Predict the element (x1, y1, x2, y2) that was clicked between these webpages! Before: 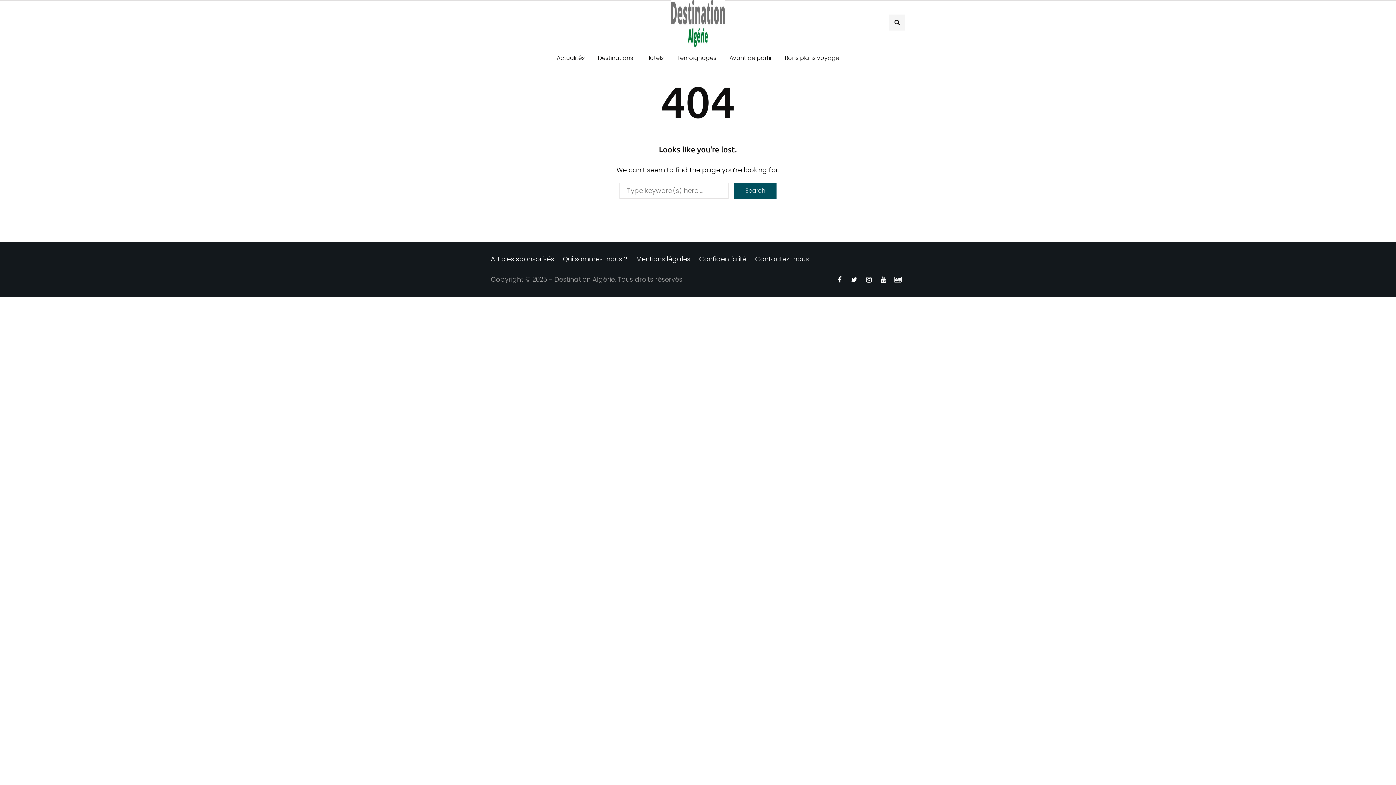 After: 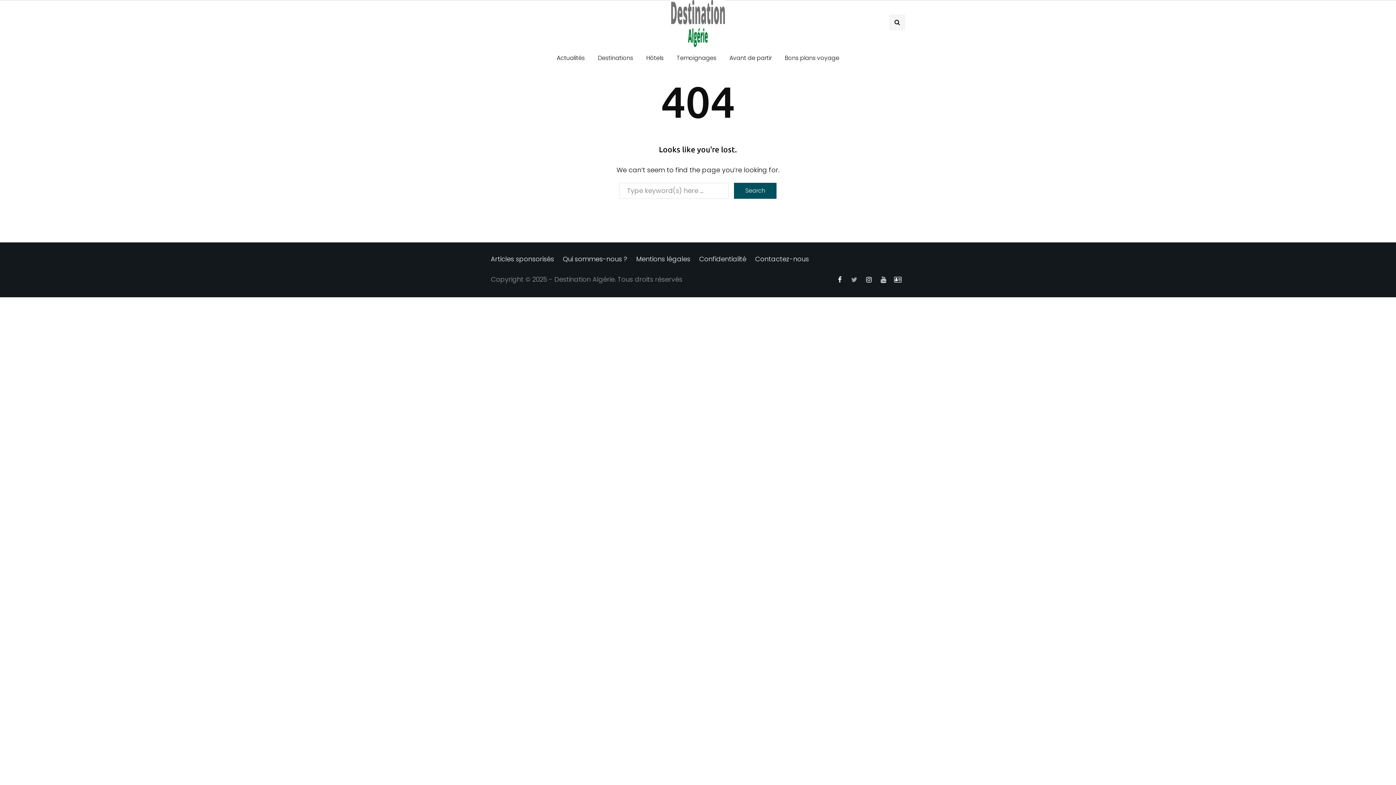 Action: bbox: (847, 272, 861, 286)